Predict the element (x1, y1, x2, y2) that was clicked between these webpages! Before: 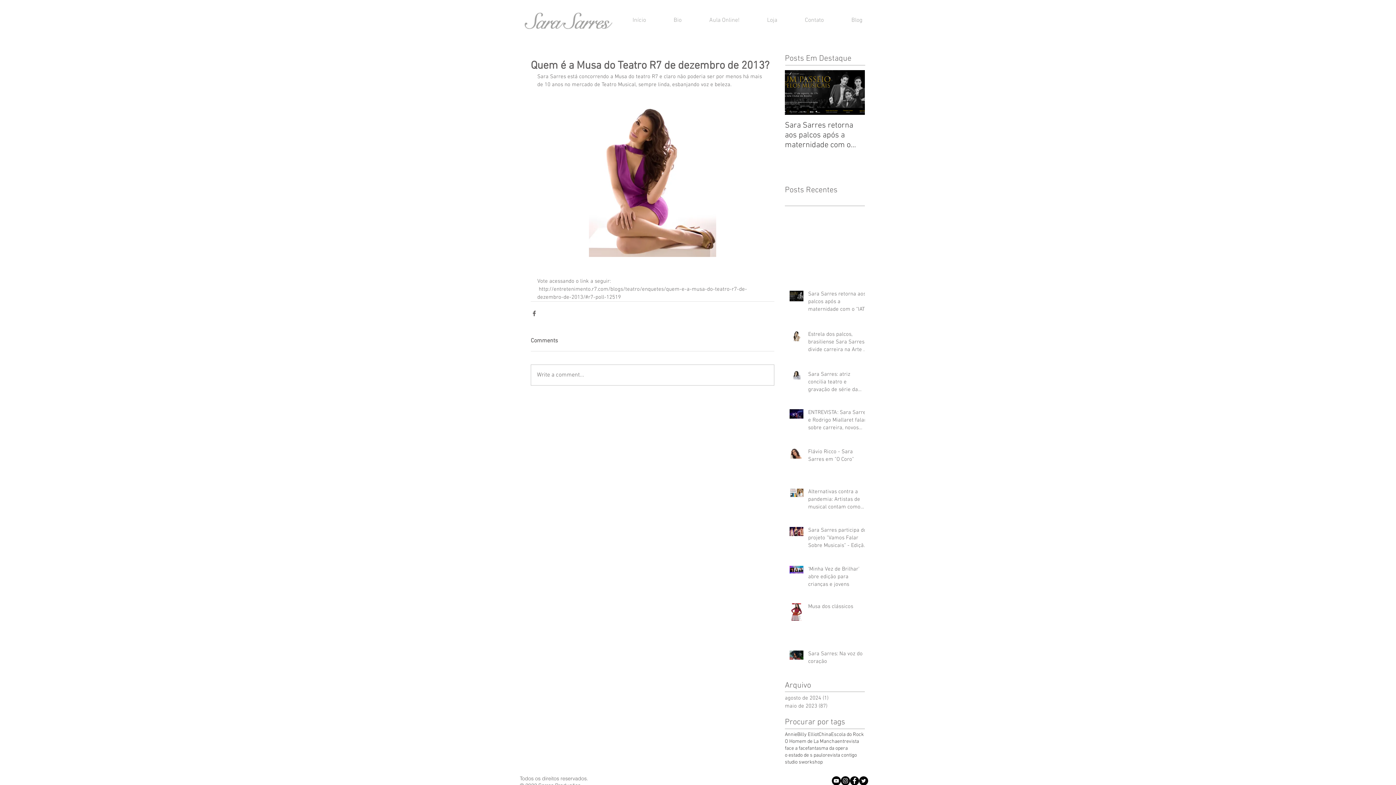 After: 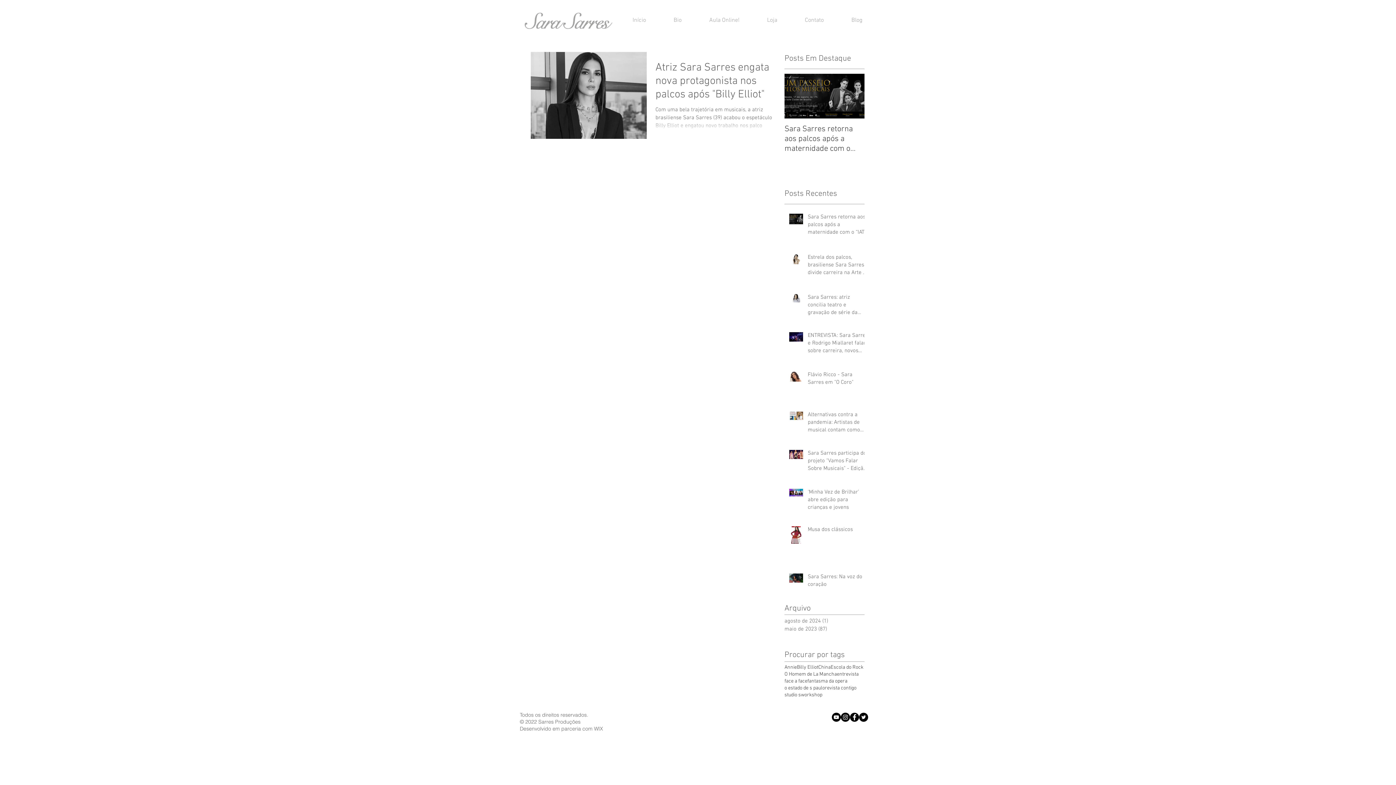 Action: bbox: (831, 731, 864, 738) label: Escola do Rock